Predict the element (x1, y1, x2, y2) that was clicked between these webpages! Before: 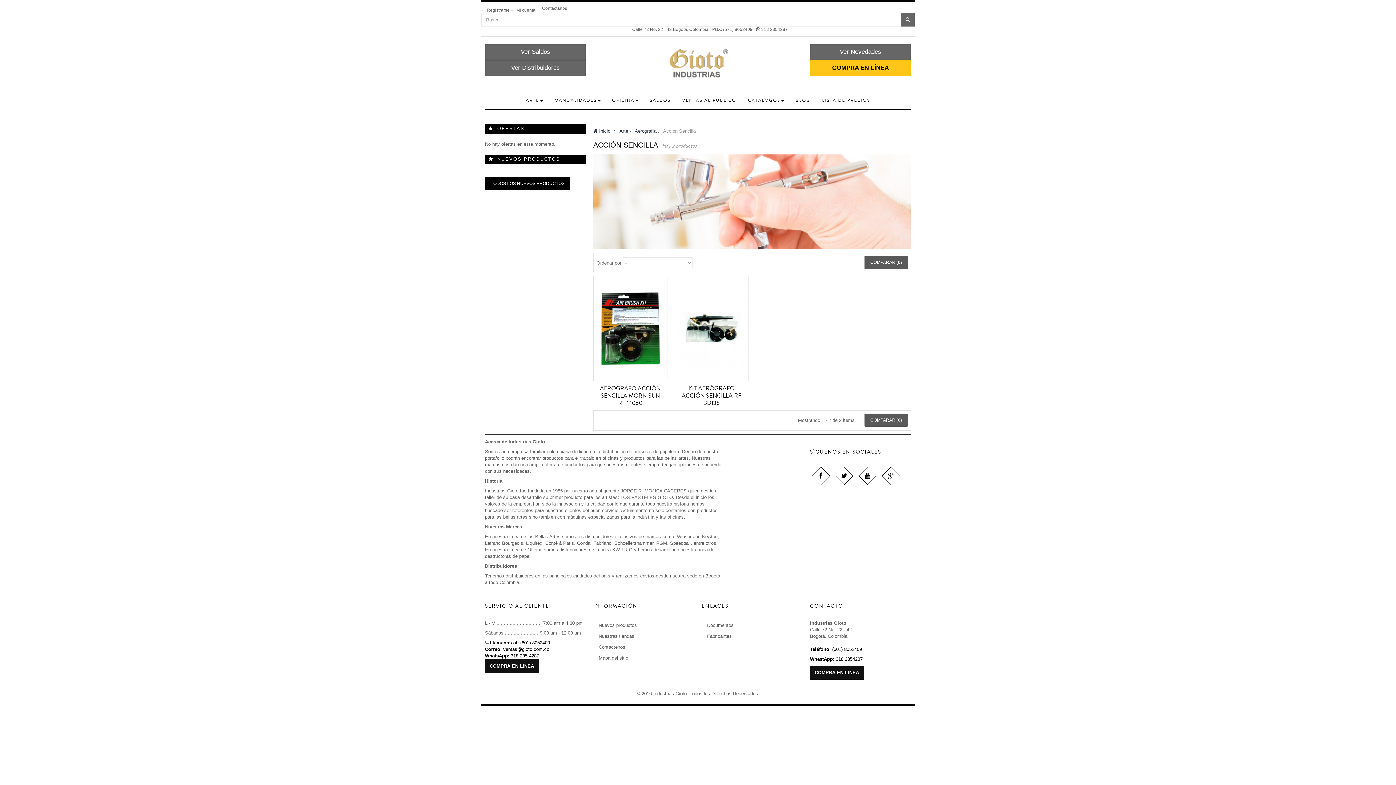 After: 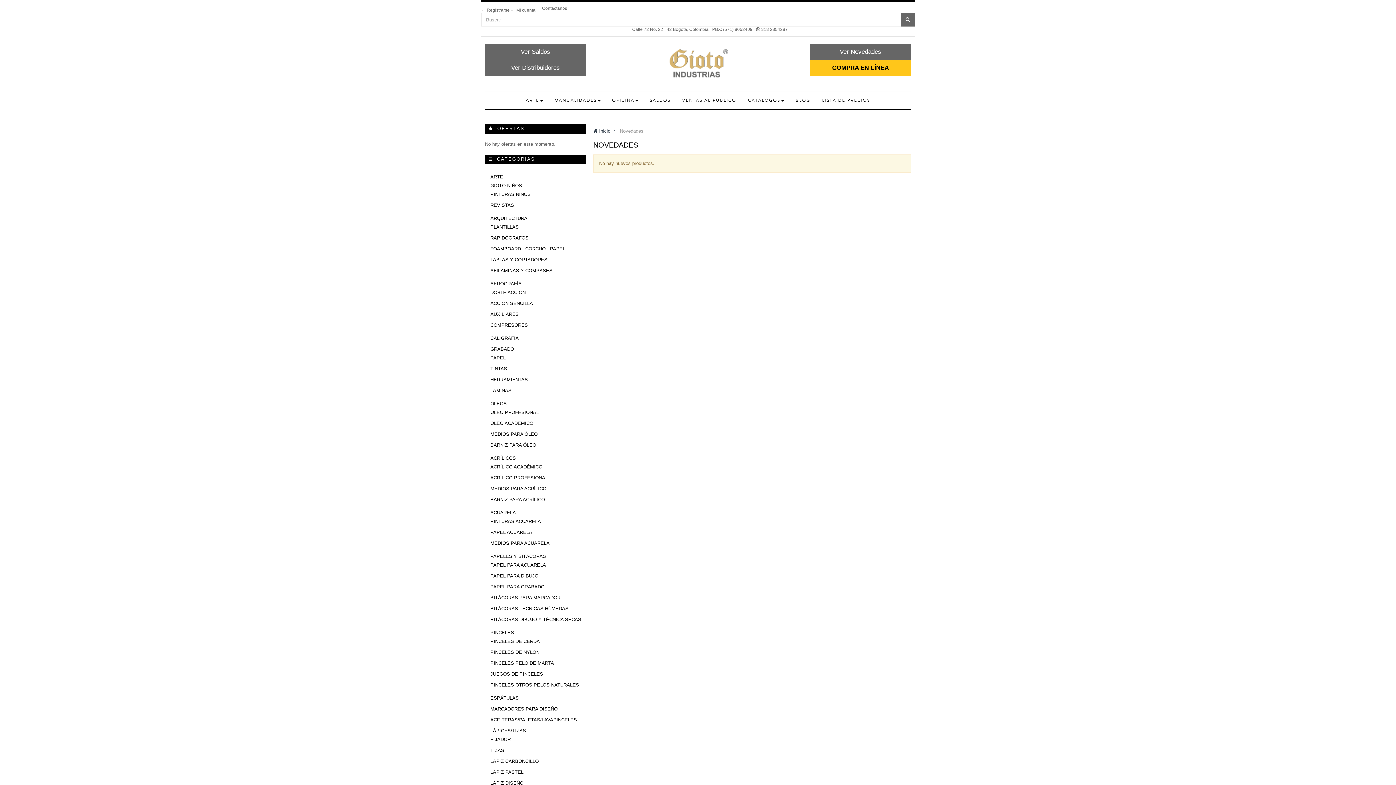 Action: label: NUEVOS PRODUCTOS bbox: (497, 156, 560, 161)